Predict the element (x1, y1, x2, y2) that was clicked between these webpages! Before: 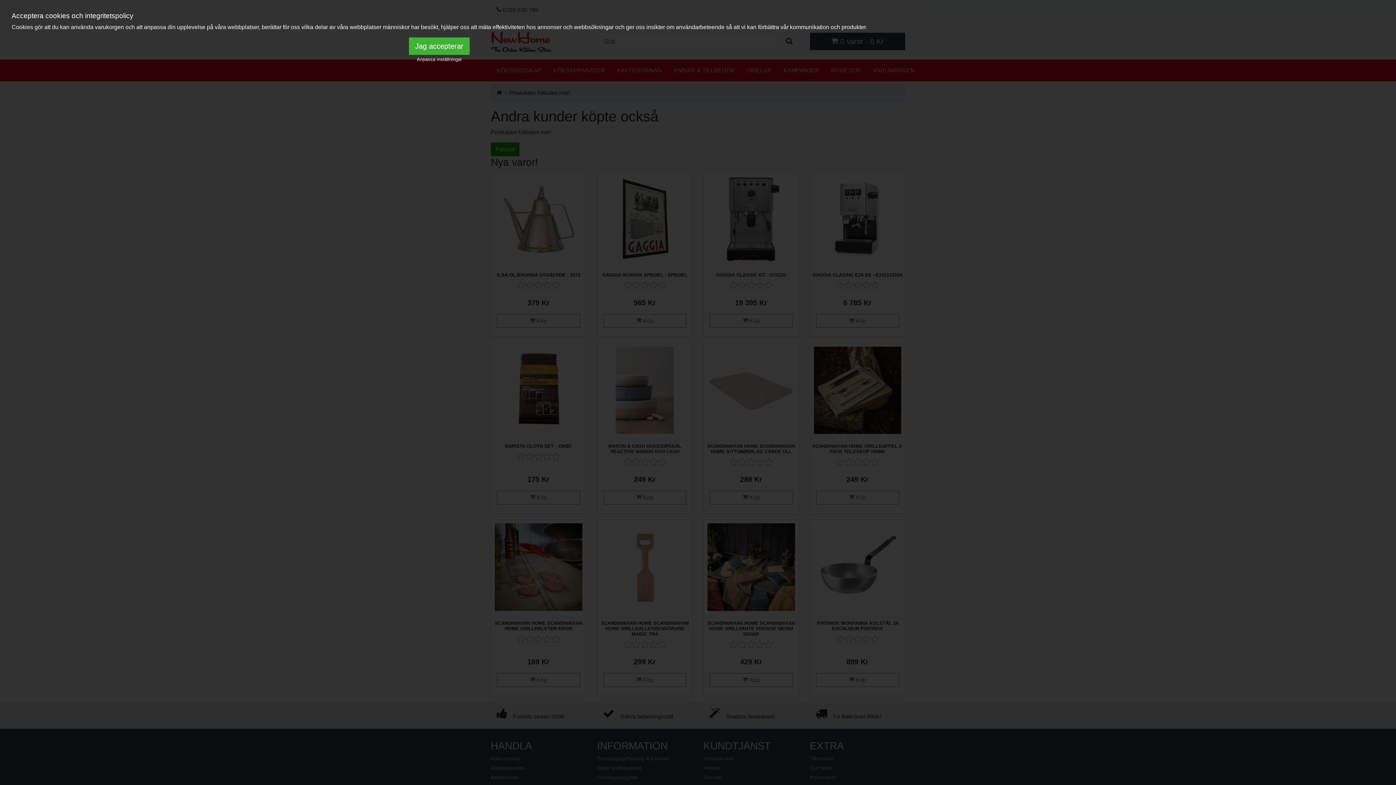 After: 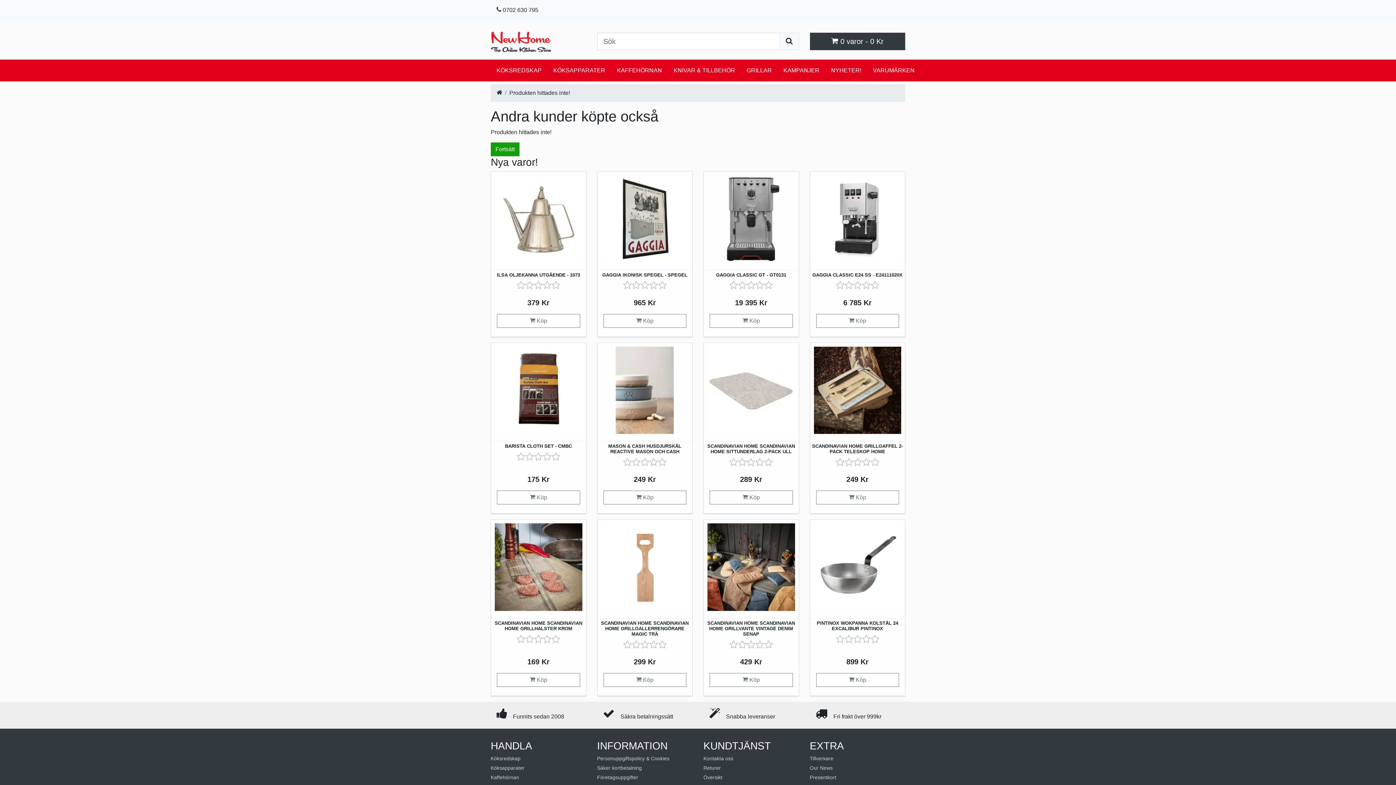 Action: label: Jag accepterar bbox: (409, 37, 469, 54)